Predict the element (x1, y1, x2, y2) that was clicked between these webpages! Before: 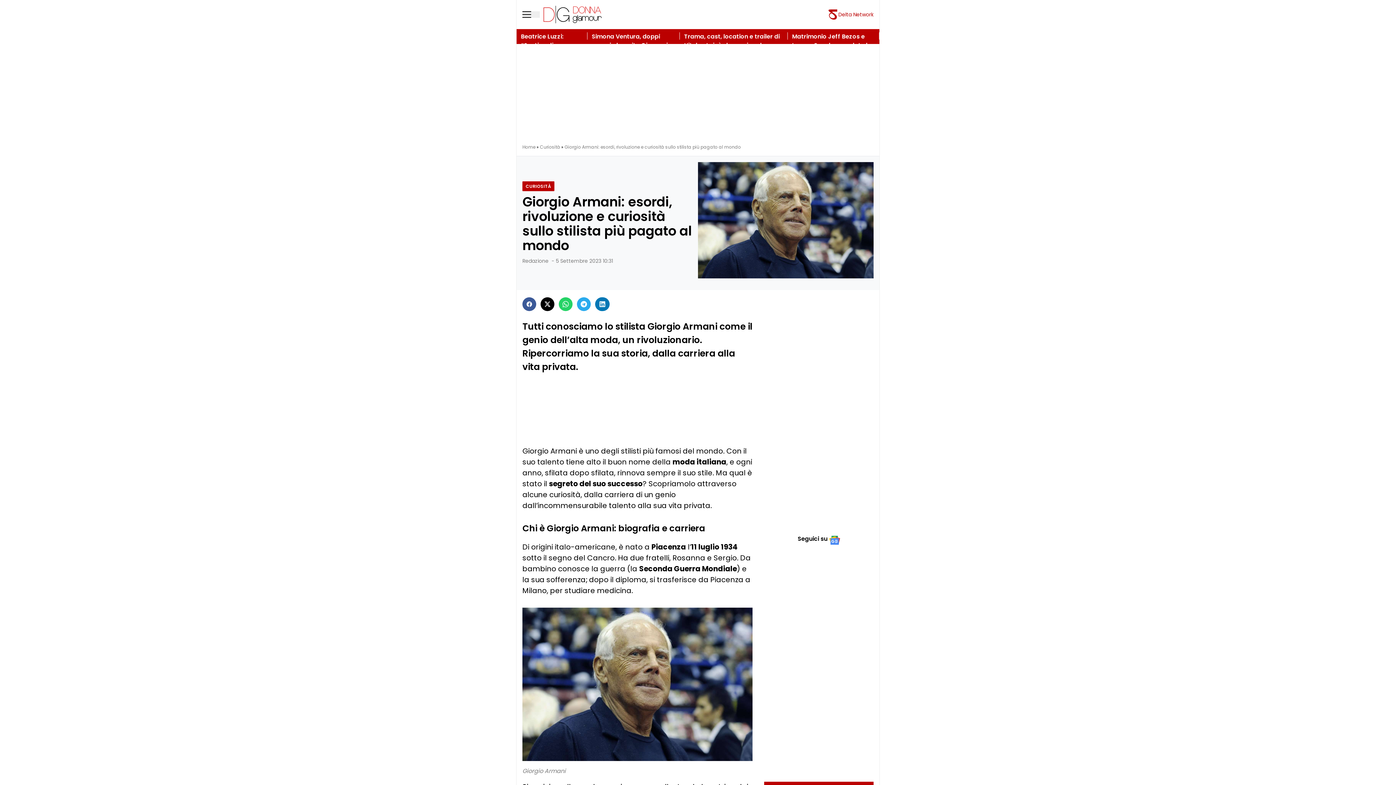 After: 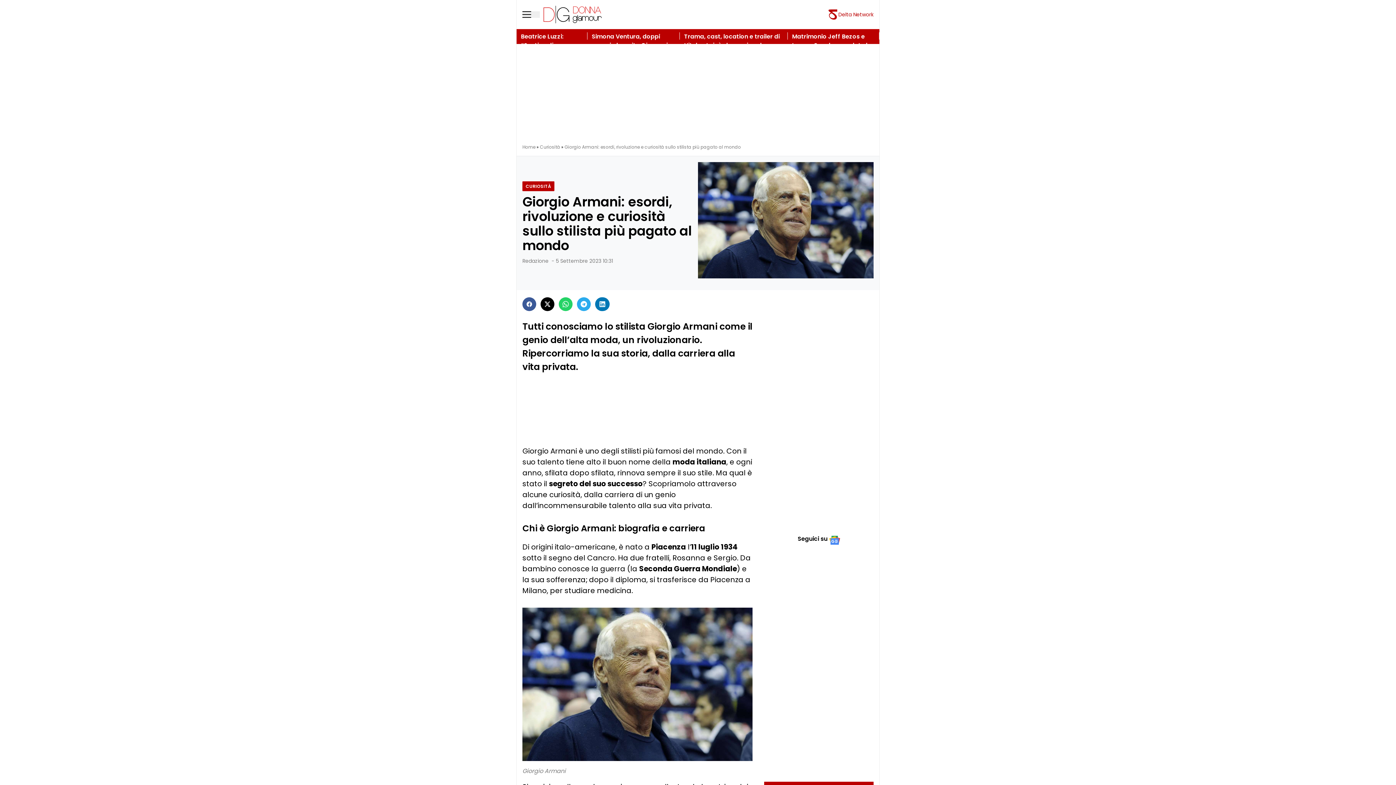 Action: label: Seguici su bbox: (768, 534, 870, 551)